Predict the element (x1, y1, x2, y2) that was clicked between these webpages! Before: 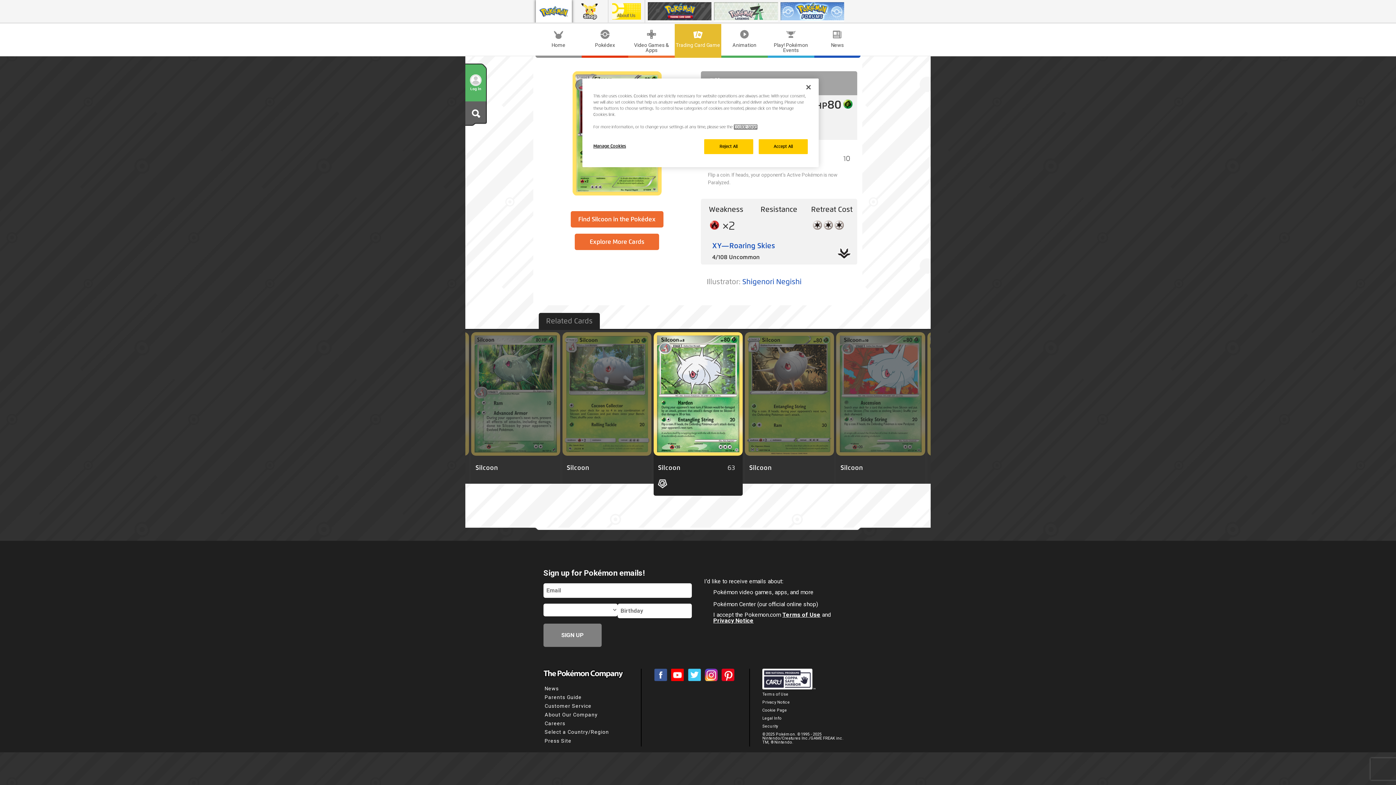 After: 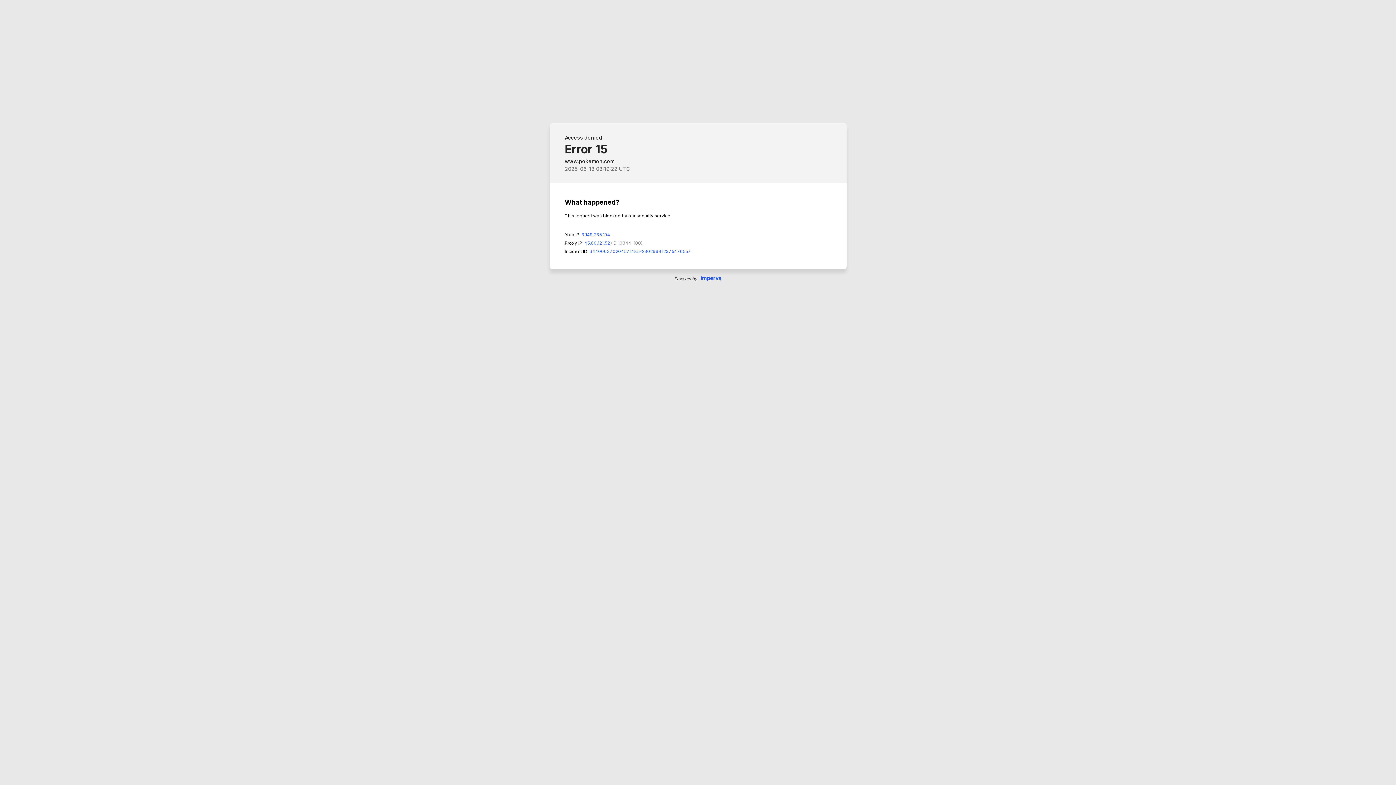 Action: bbox: (544, 729, 610, 735) label: Select a Country/Region 